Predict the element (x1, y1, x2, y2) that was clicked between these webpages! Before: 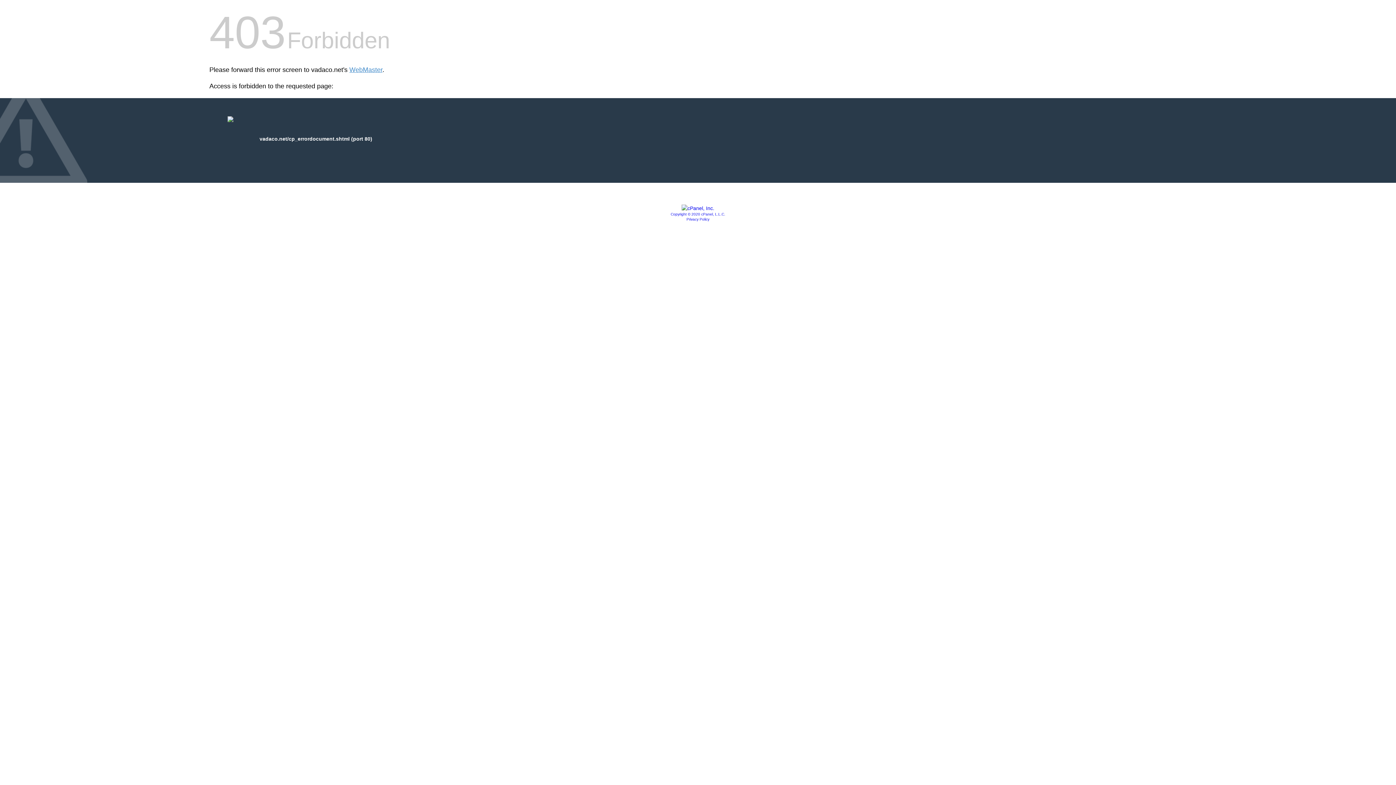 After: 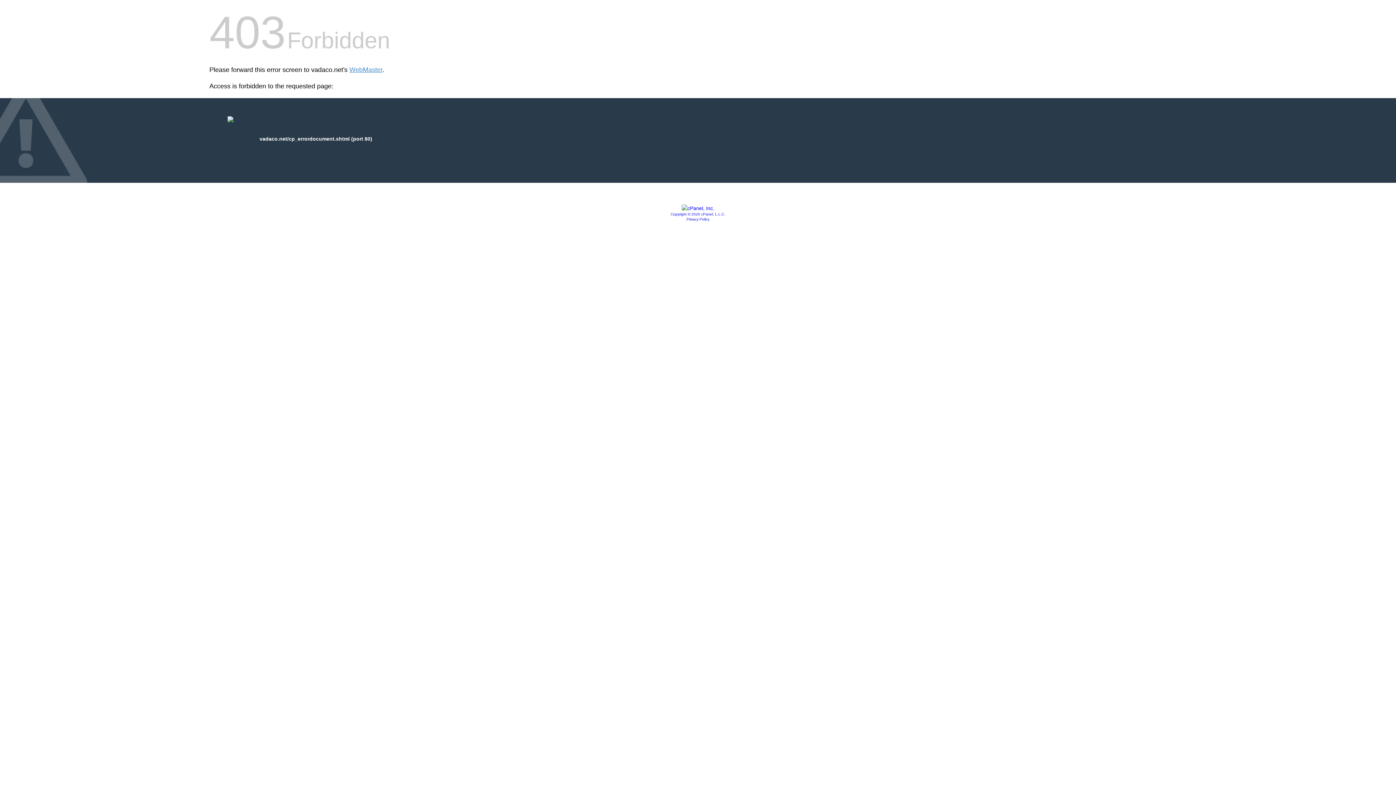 Action: label: Copyright © 2020 cPanel, L.L.C. bbox: (670, 212, 725, 216)